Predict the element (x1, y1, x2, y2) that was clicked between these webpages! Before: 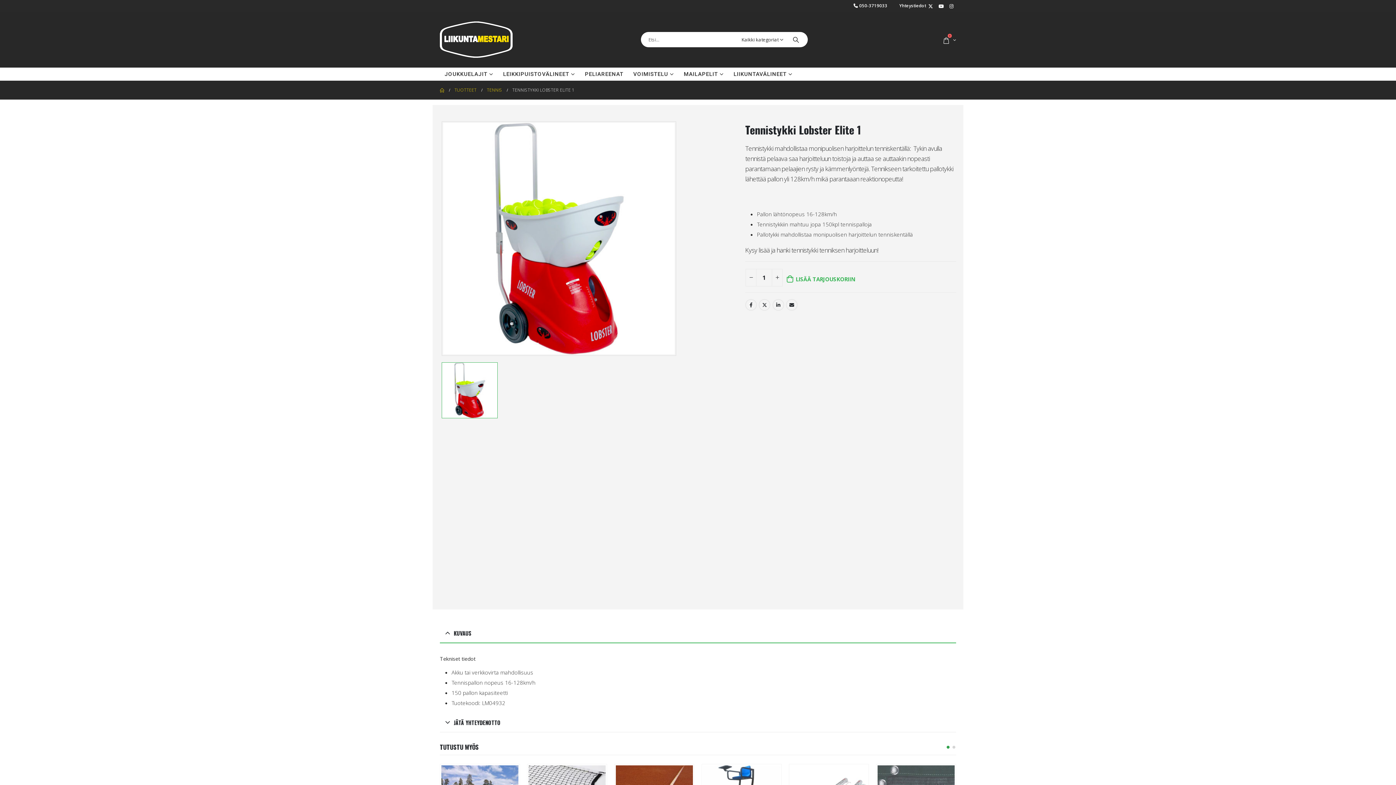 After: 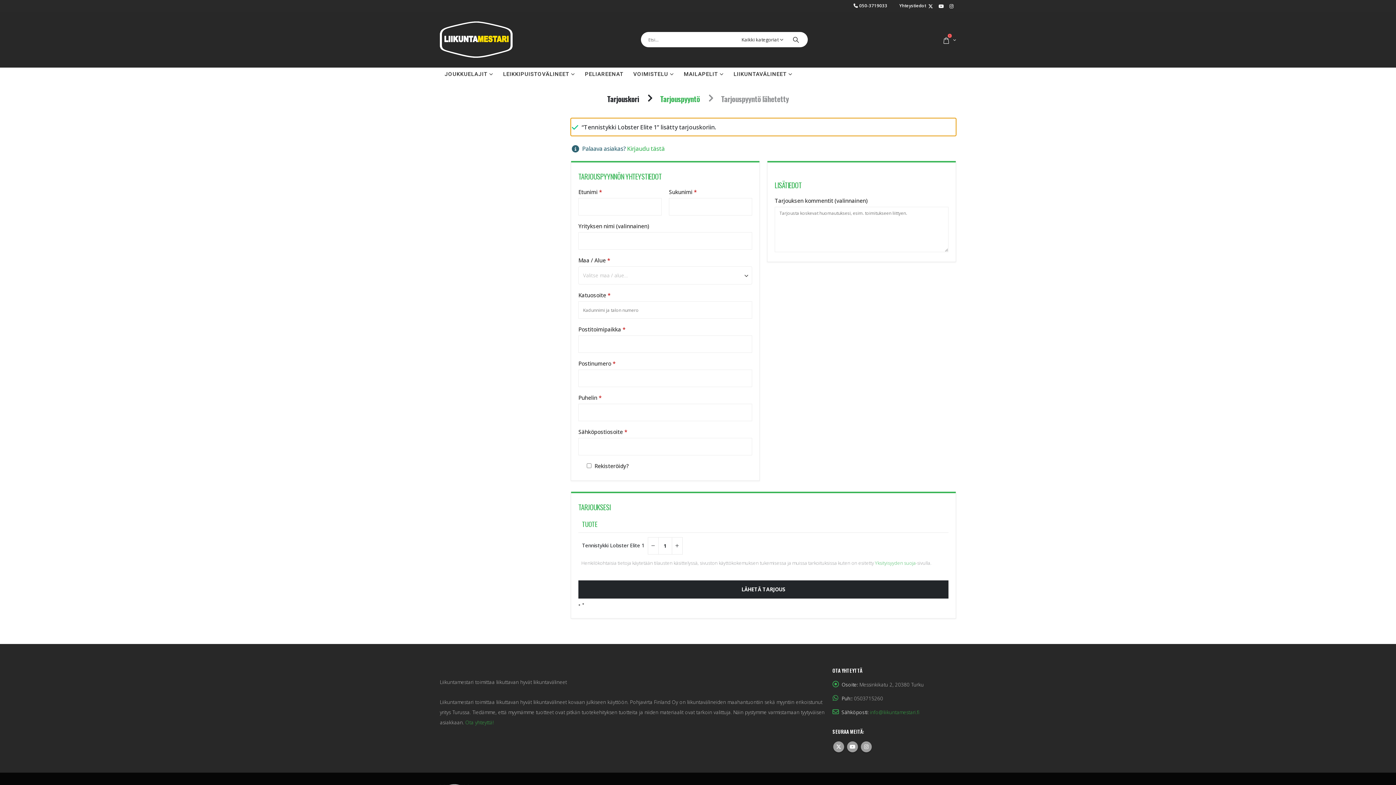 Action: bbox: (783, 268, 859, 286) label: LISÄÄ TARJOUSKORIIN